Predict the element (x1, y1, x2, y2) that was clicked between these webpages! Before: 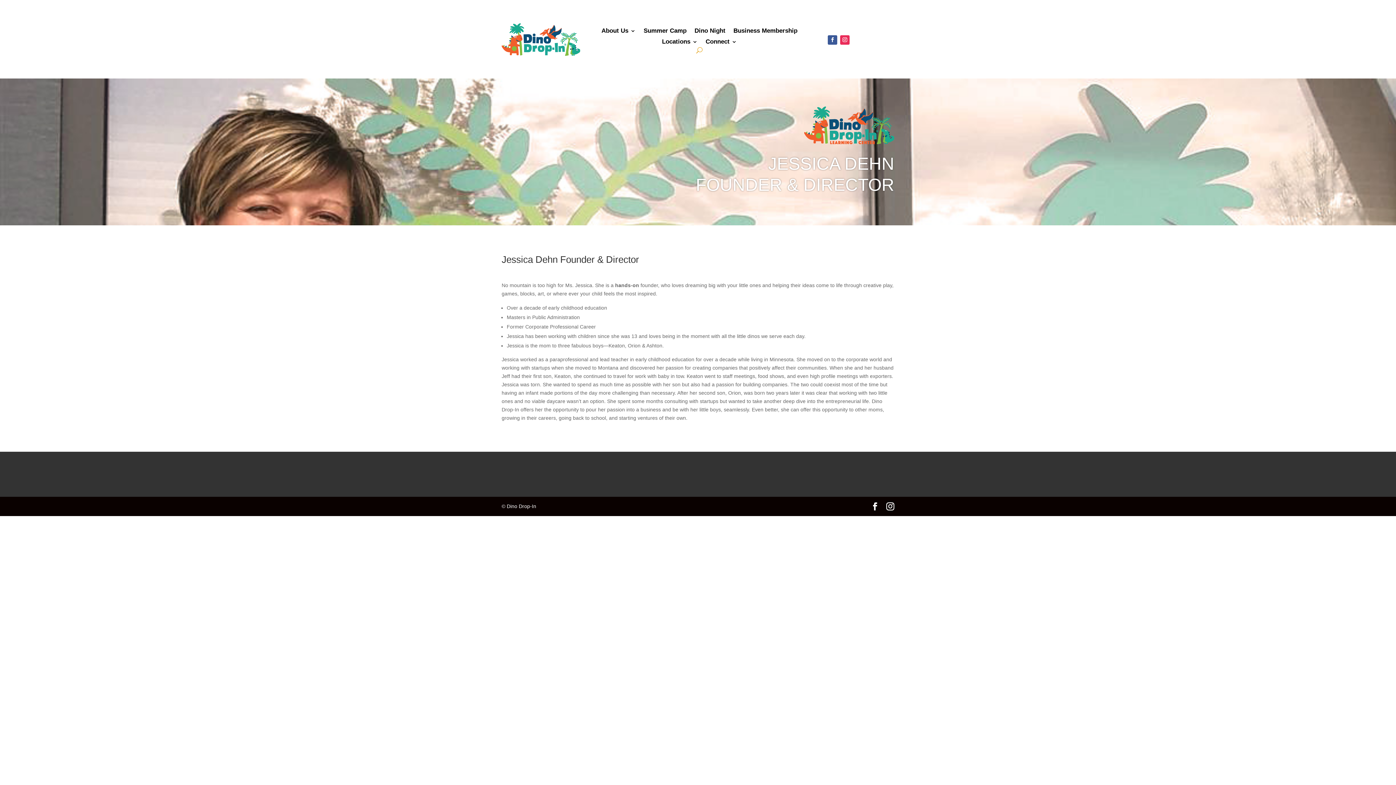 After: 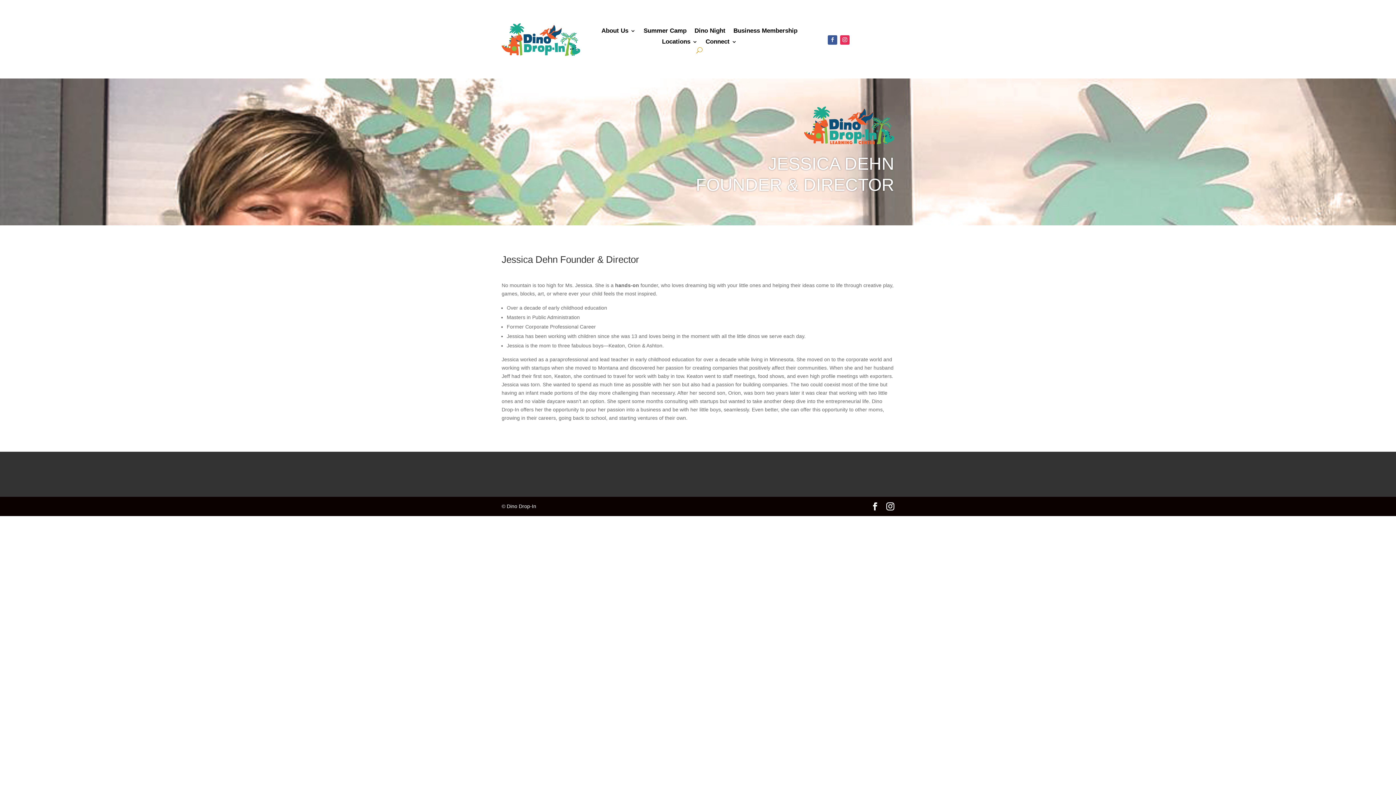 Action: bbox: (828, 35, 837, 44)